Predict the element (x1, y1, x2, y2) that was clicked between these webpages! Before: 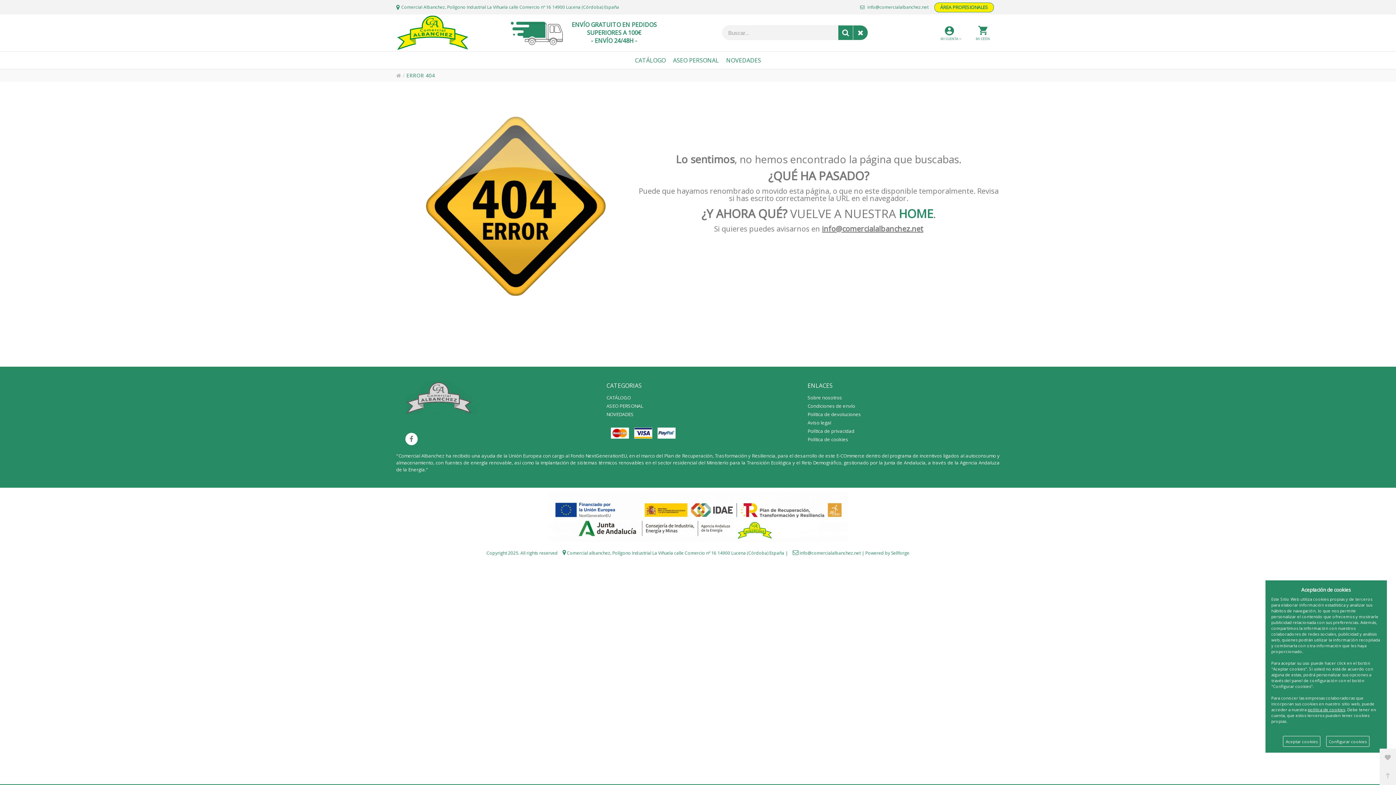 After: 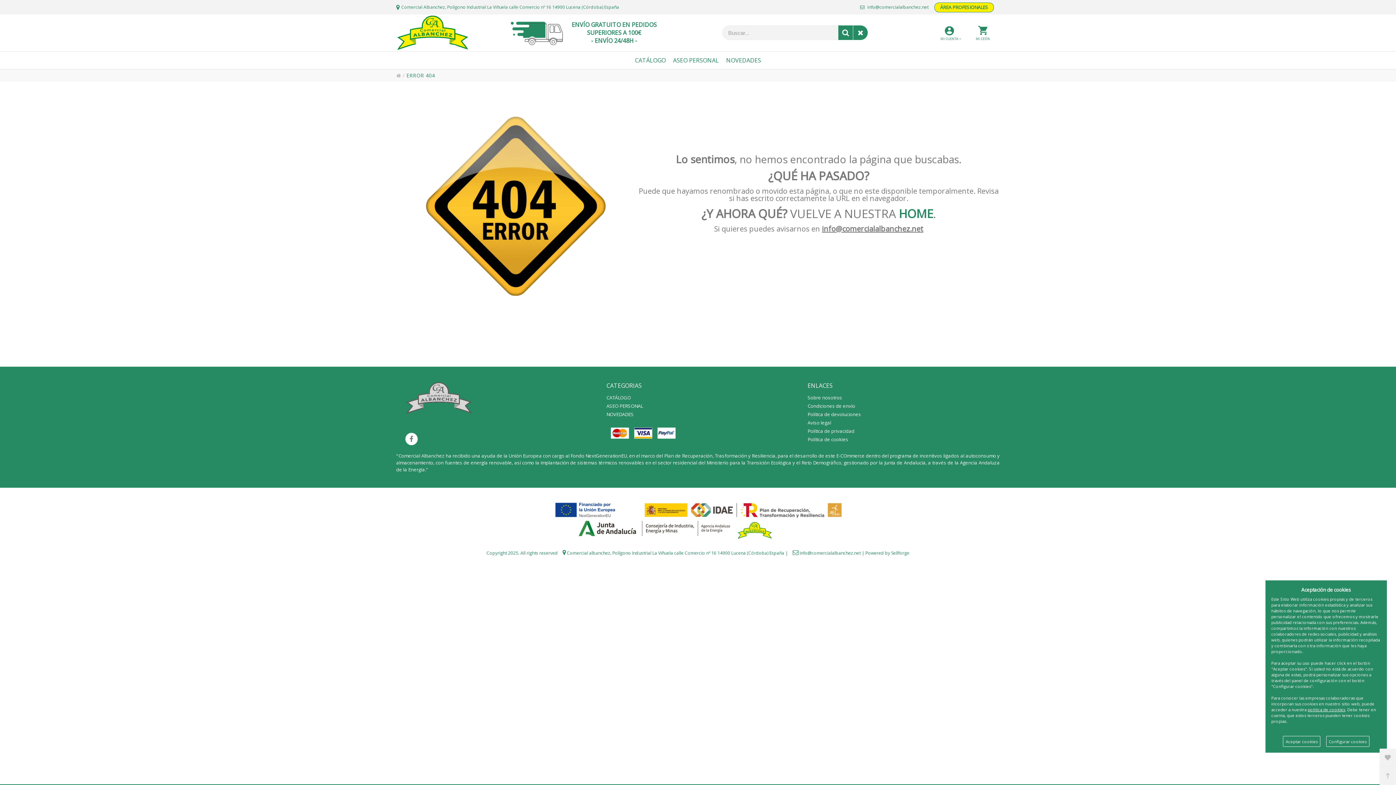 Action: bbox: (612, 550, 784, 556) label: Polígono Industrial La Viñuela calle Comercio nº 16 14900 Lucena (Córdoba) España